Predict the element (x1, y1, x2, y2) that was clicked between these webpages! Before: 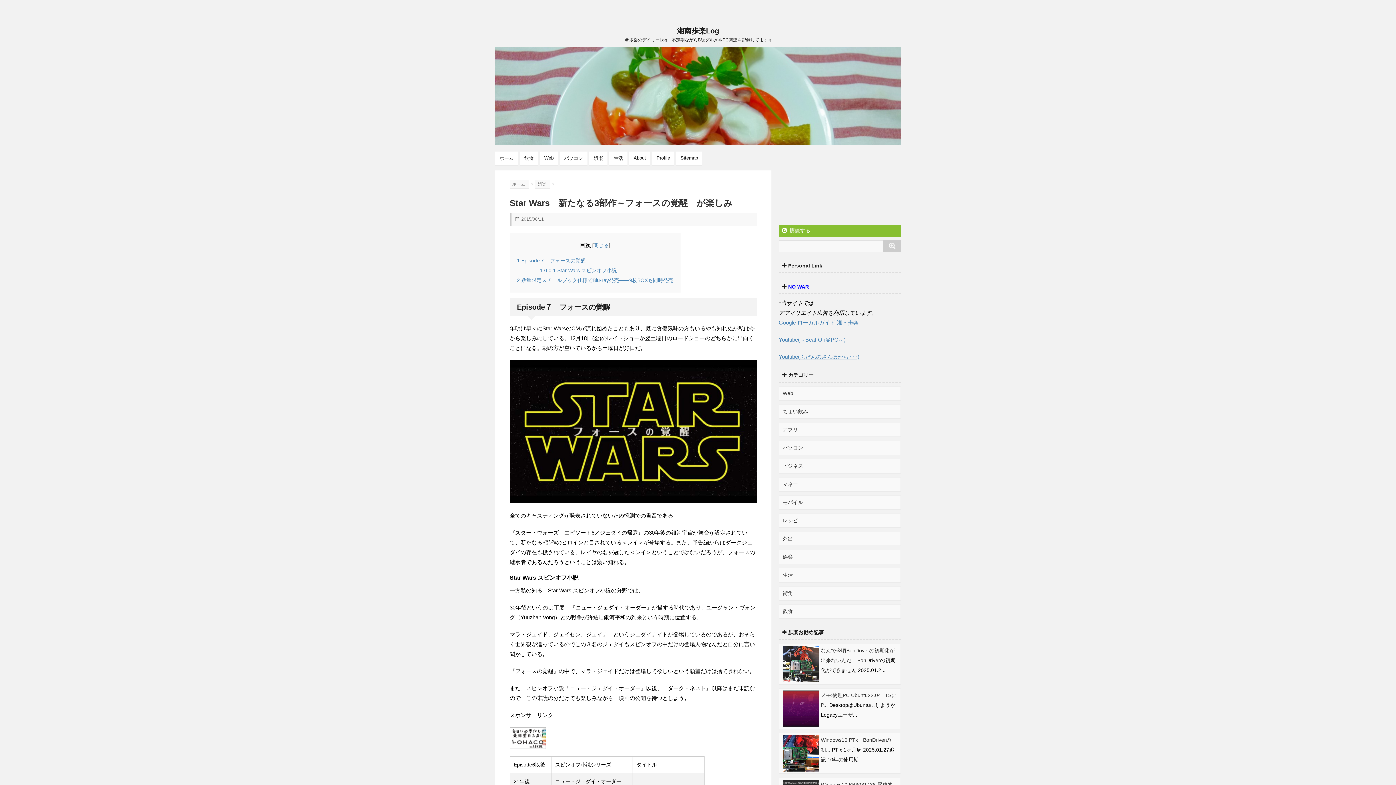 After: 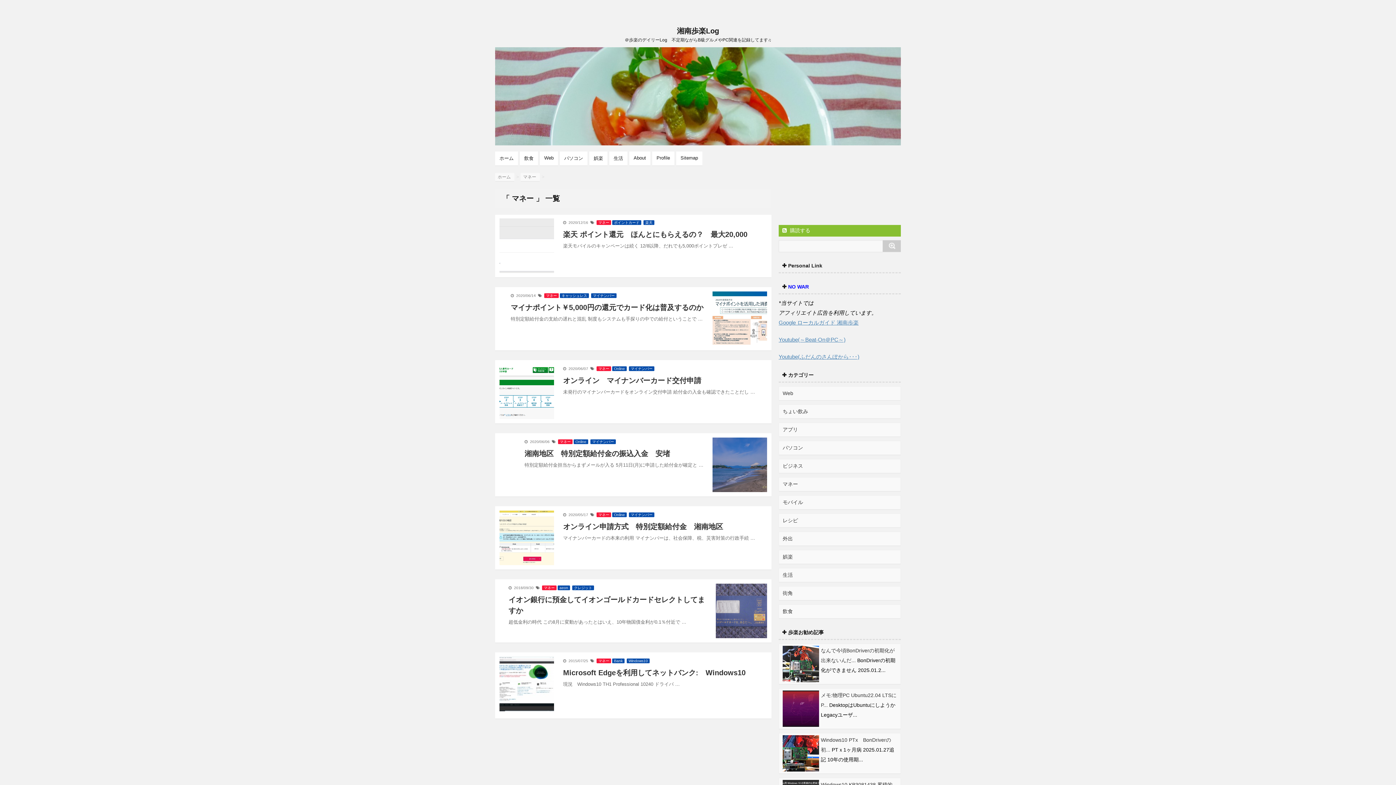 Action: label: マネー bbox: (782, 481, 798, 487)